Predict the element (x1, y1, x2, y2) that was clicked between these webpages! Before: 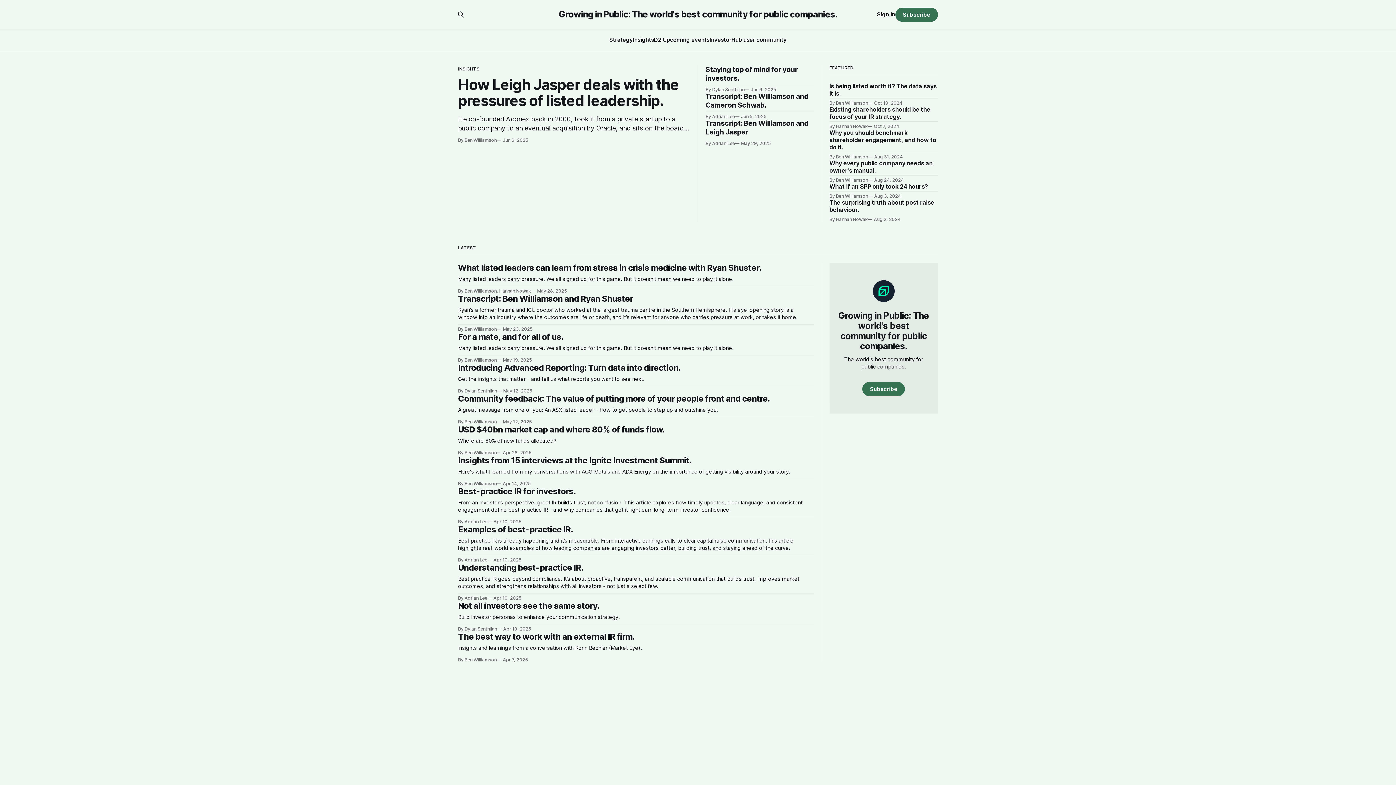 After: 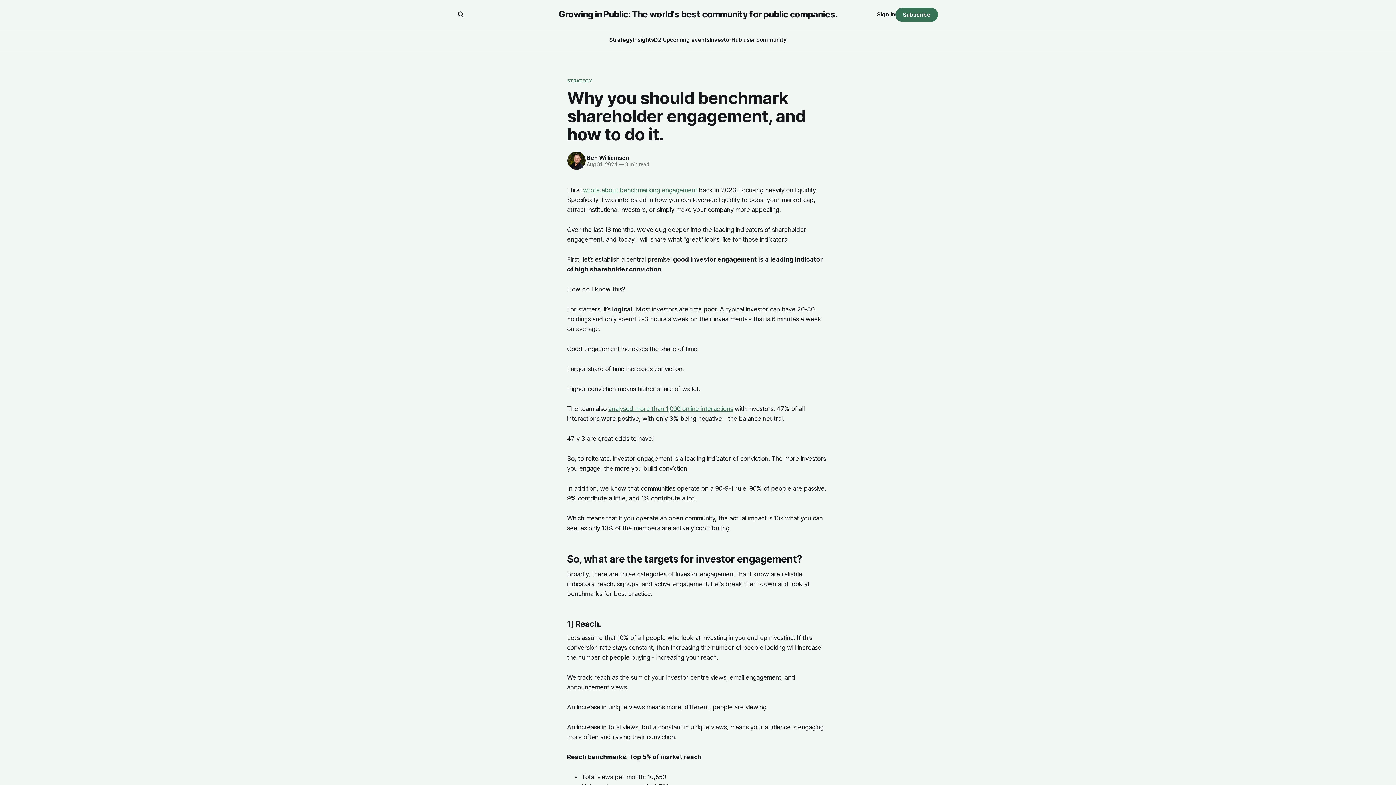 Action: bbox: (829, 129, 938, 159) label: Why you should benchmark shareholder engagement, and how to do it.
By Ben Williamson
Aug 31, 2024